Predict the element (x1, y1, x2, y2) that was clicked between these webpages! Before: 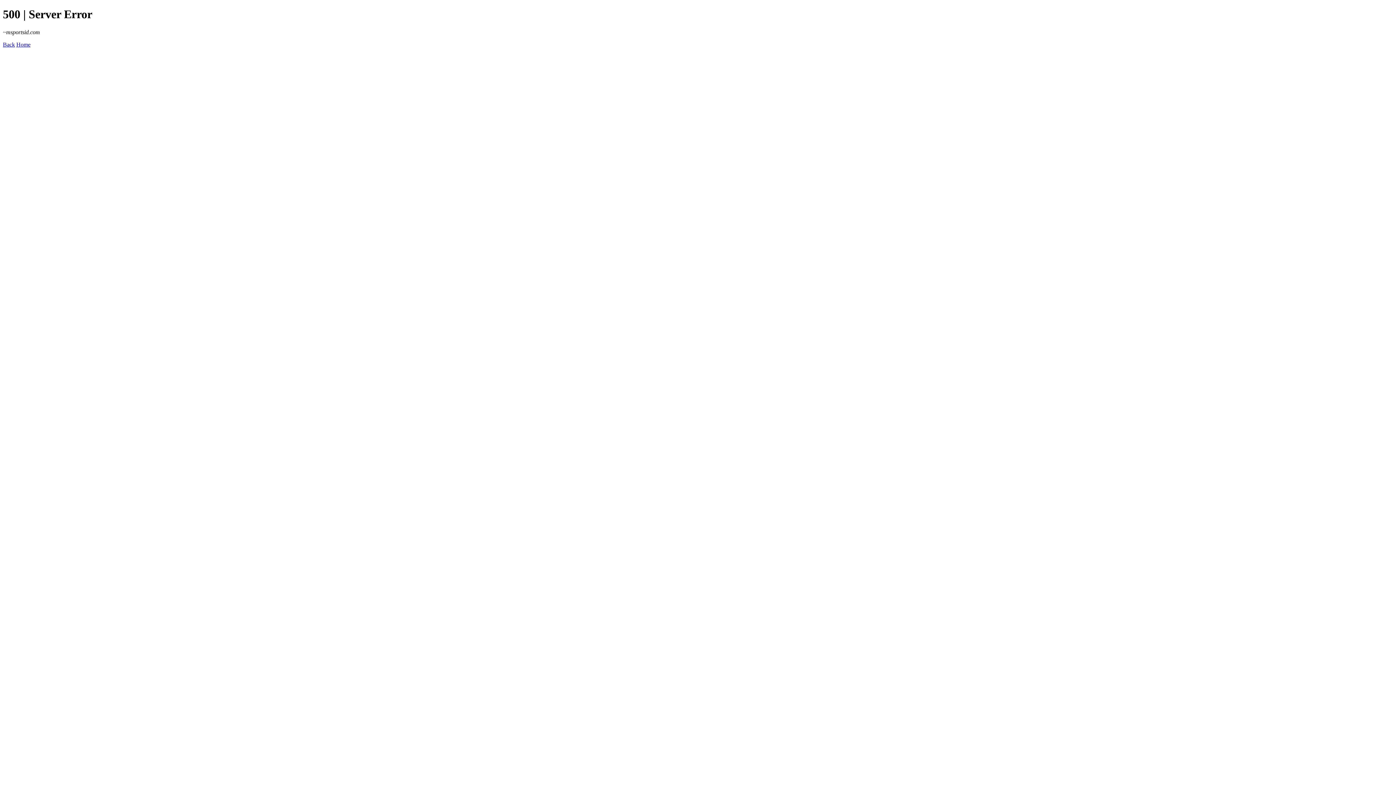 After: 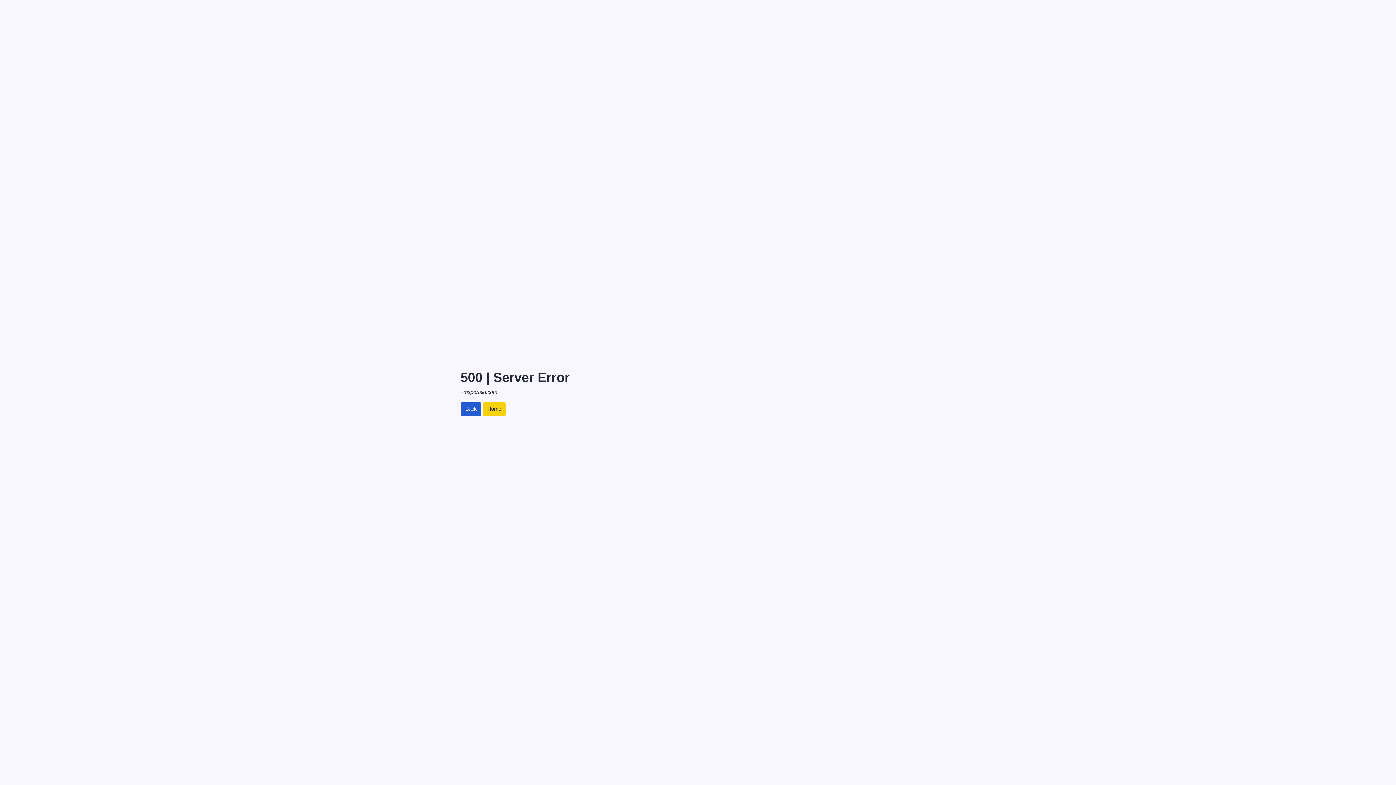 Action: bbox: (16, 41, 30, 47) label: Home